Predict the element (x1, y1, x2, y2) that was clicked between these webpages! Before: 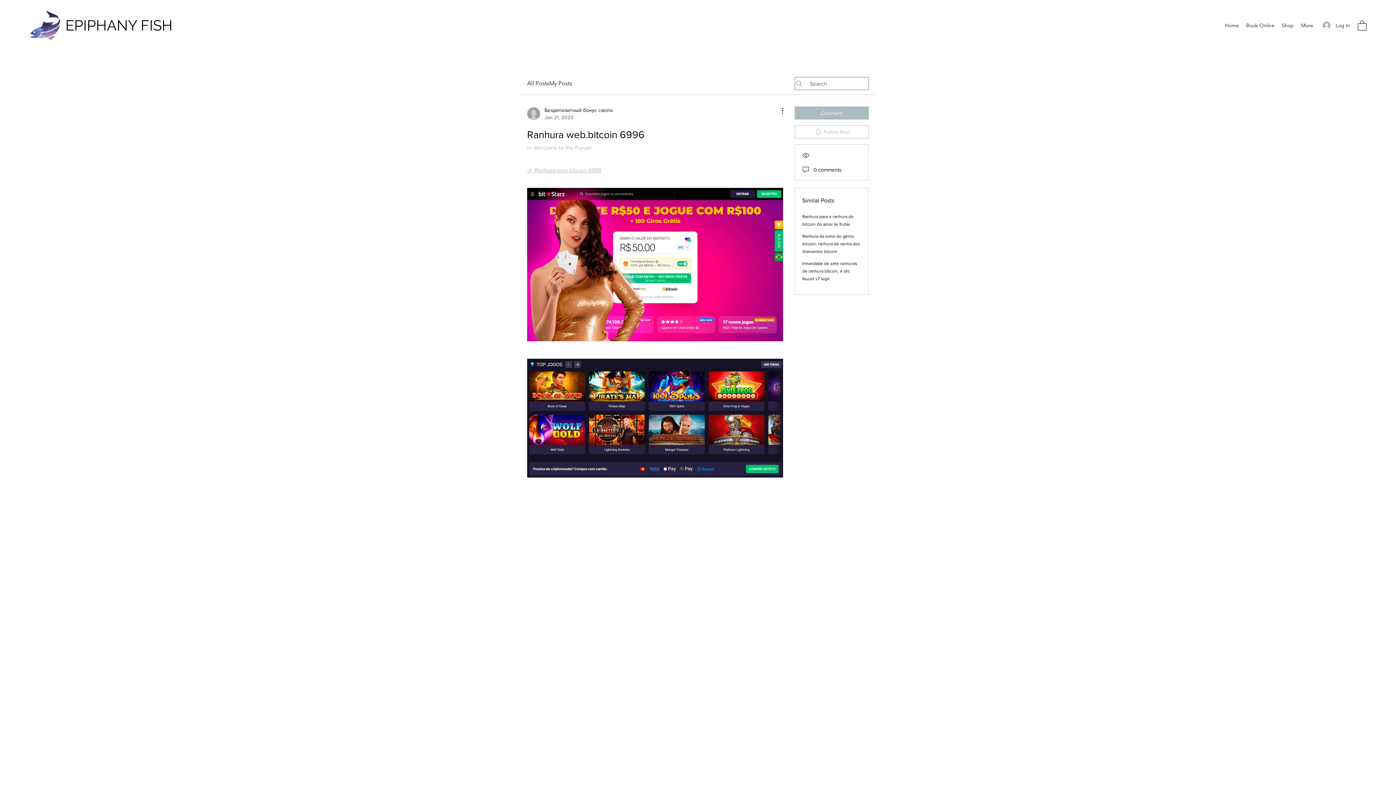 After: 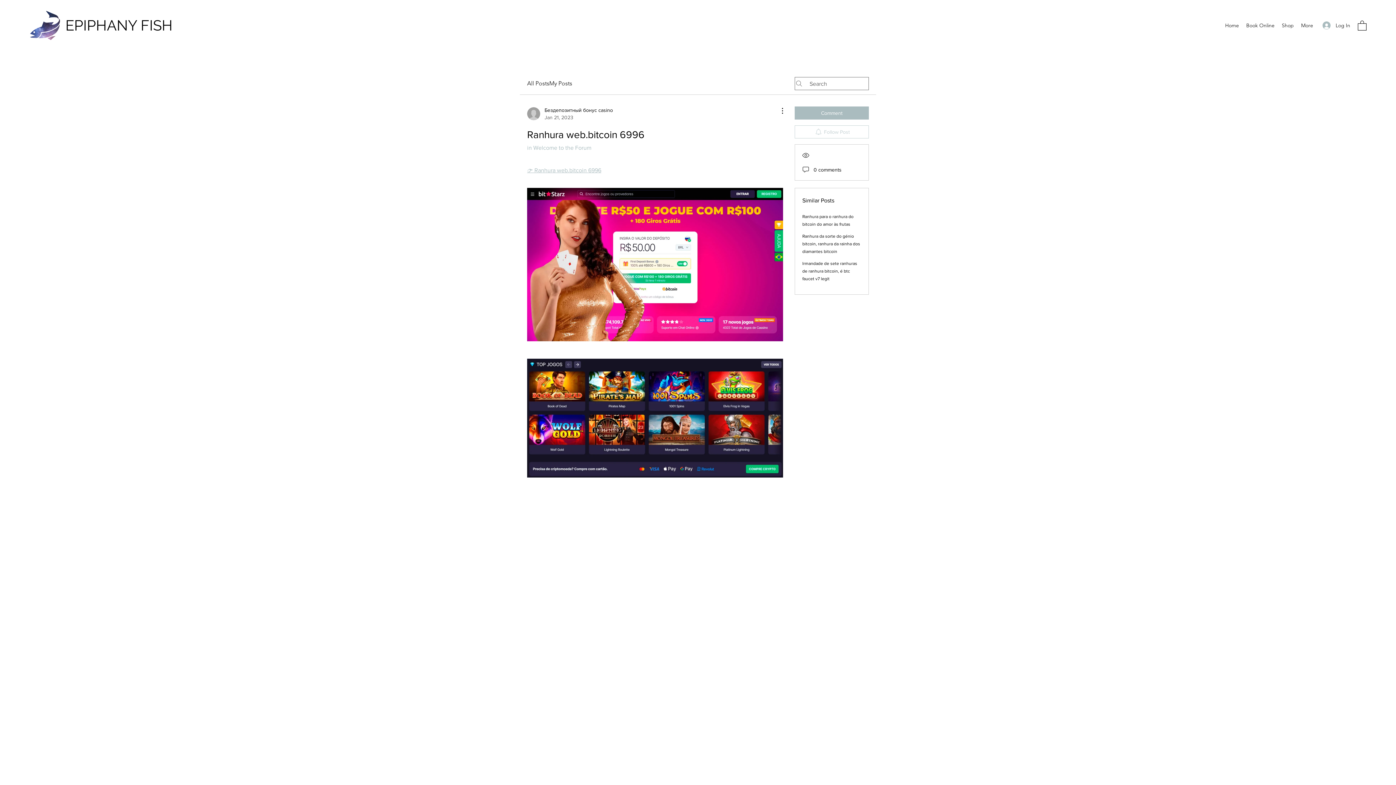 Action: bbox: (794, 125, 869, 138) label: Follow Post